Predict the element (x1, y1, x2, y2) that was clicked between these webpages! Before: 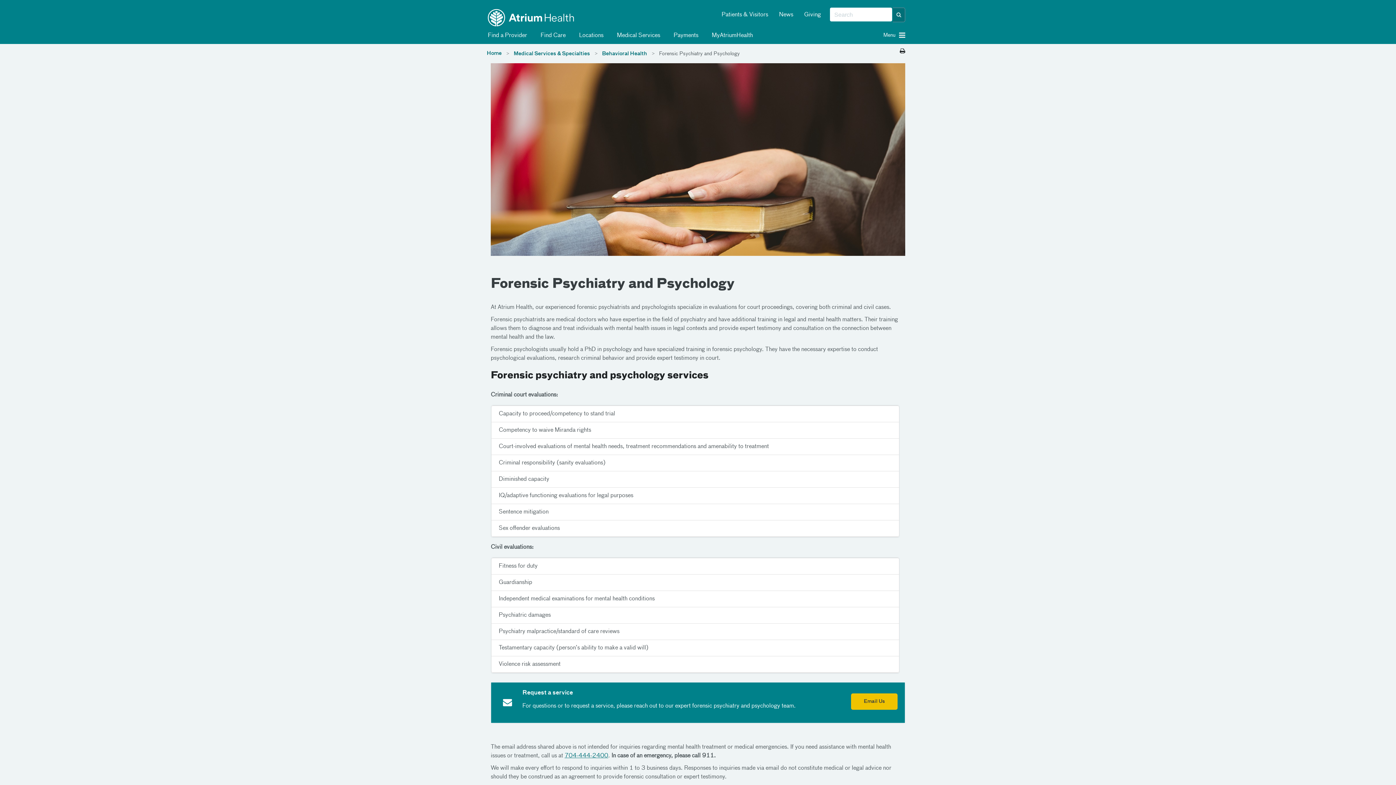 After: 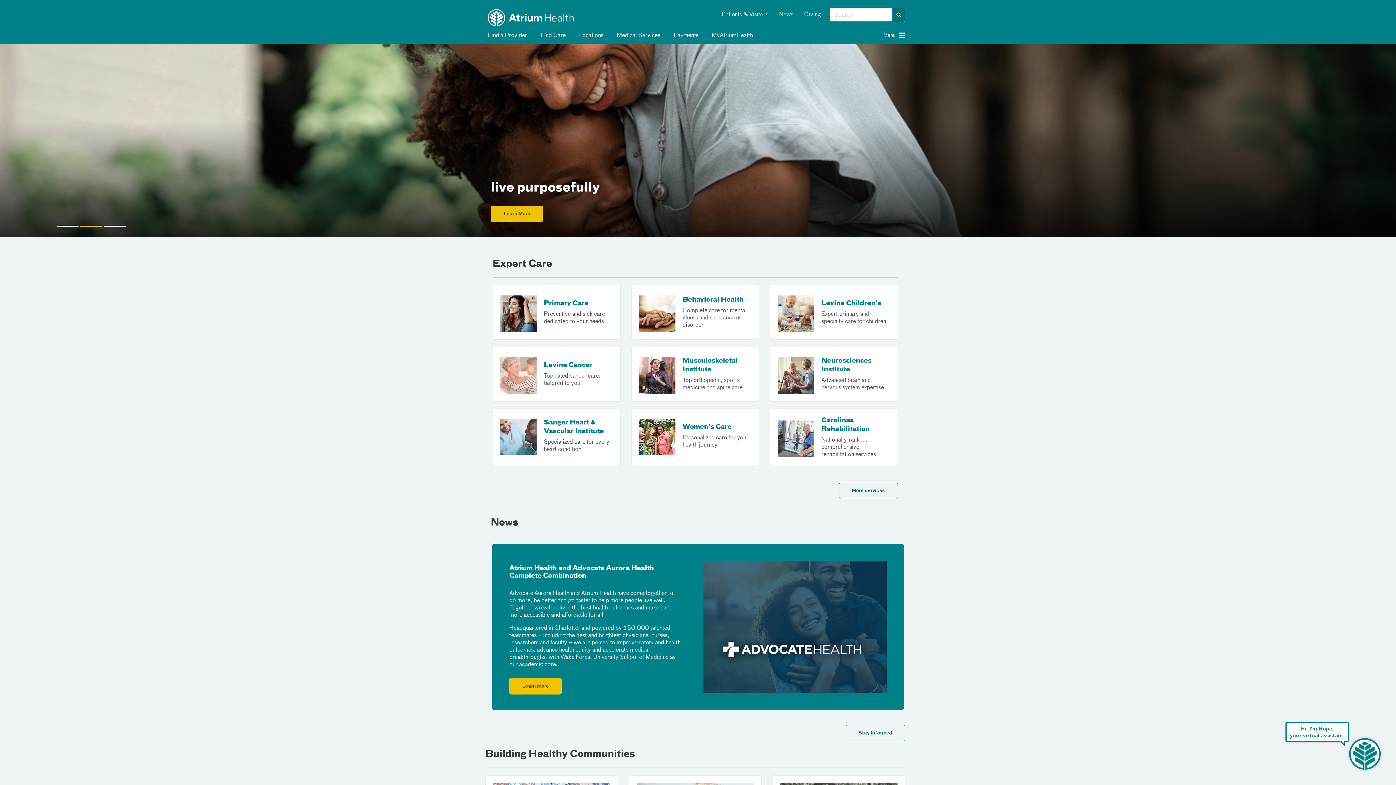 Action: bbox: (486, 50, 501, 56) label: Home